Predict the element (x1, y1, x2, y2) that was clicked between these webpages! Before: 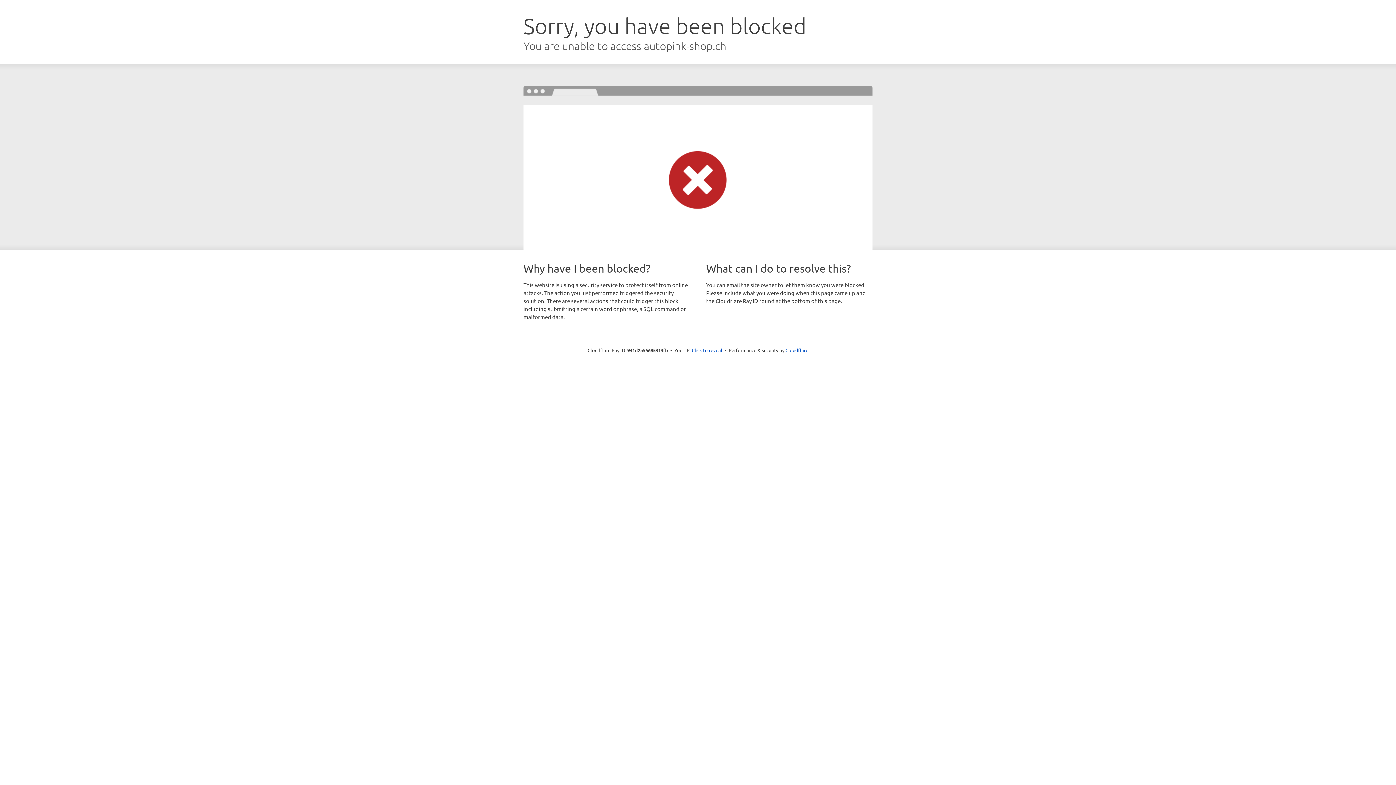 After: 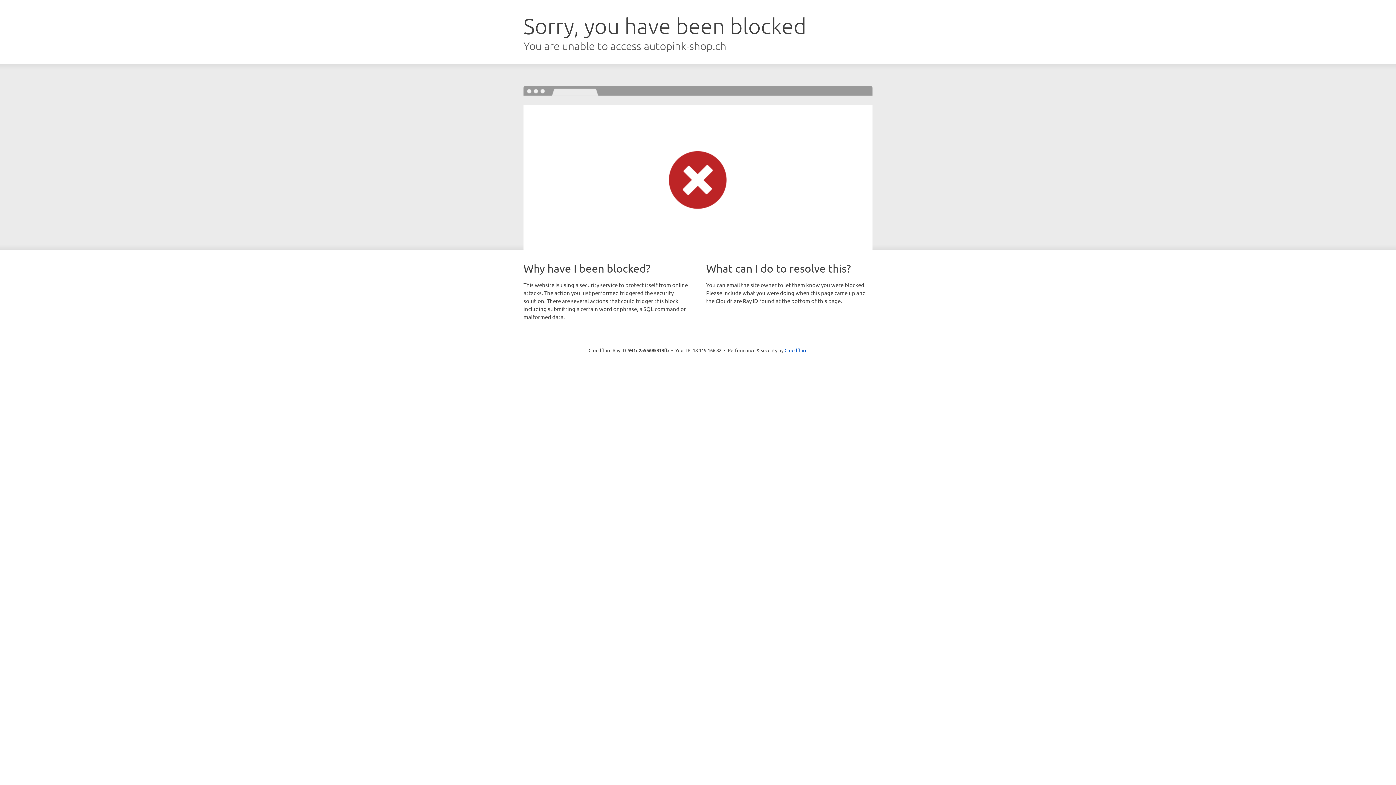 Action: label: Click to reveal bbox: (692, 346, 722, 353)